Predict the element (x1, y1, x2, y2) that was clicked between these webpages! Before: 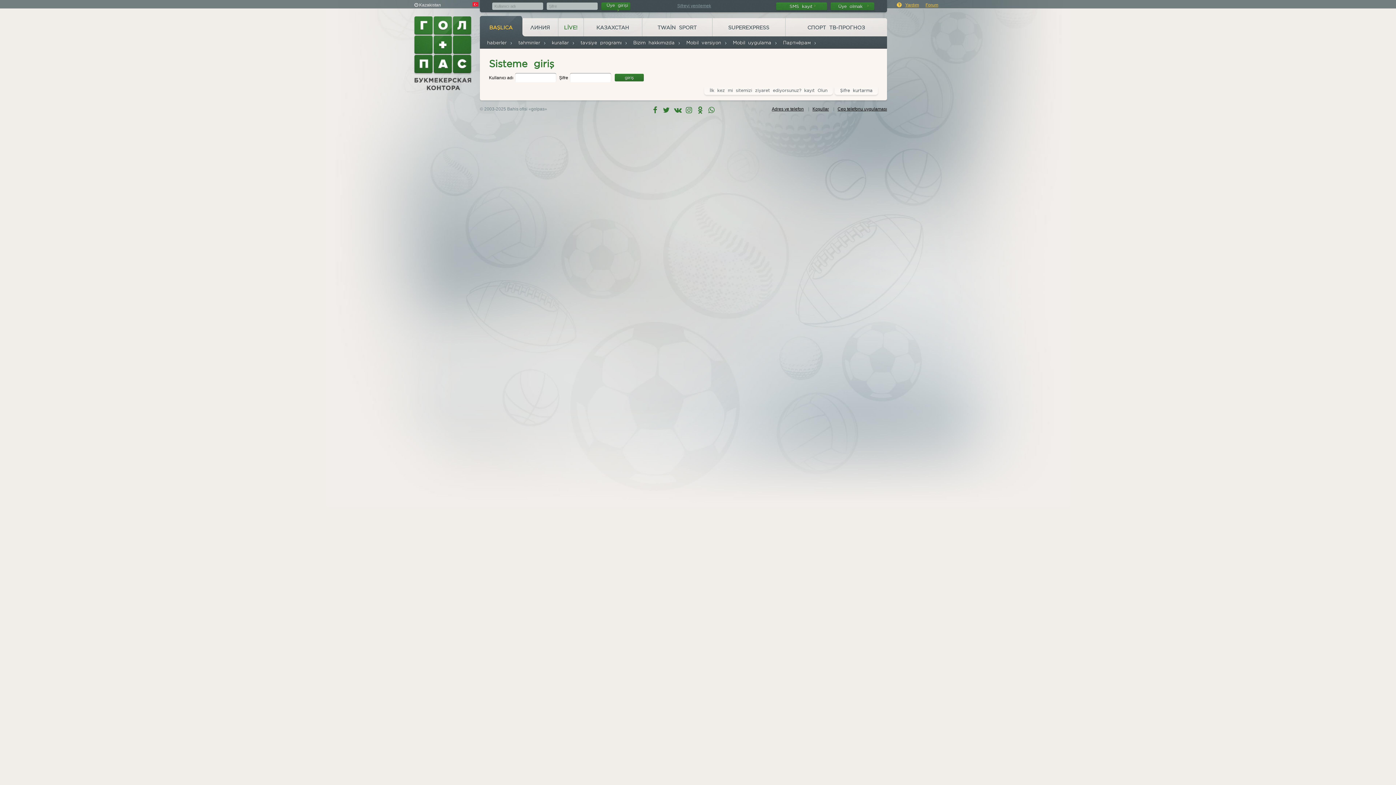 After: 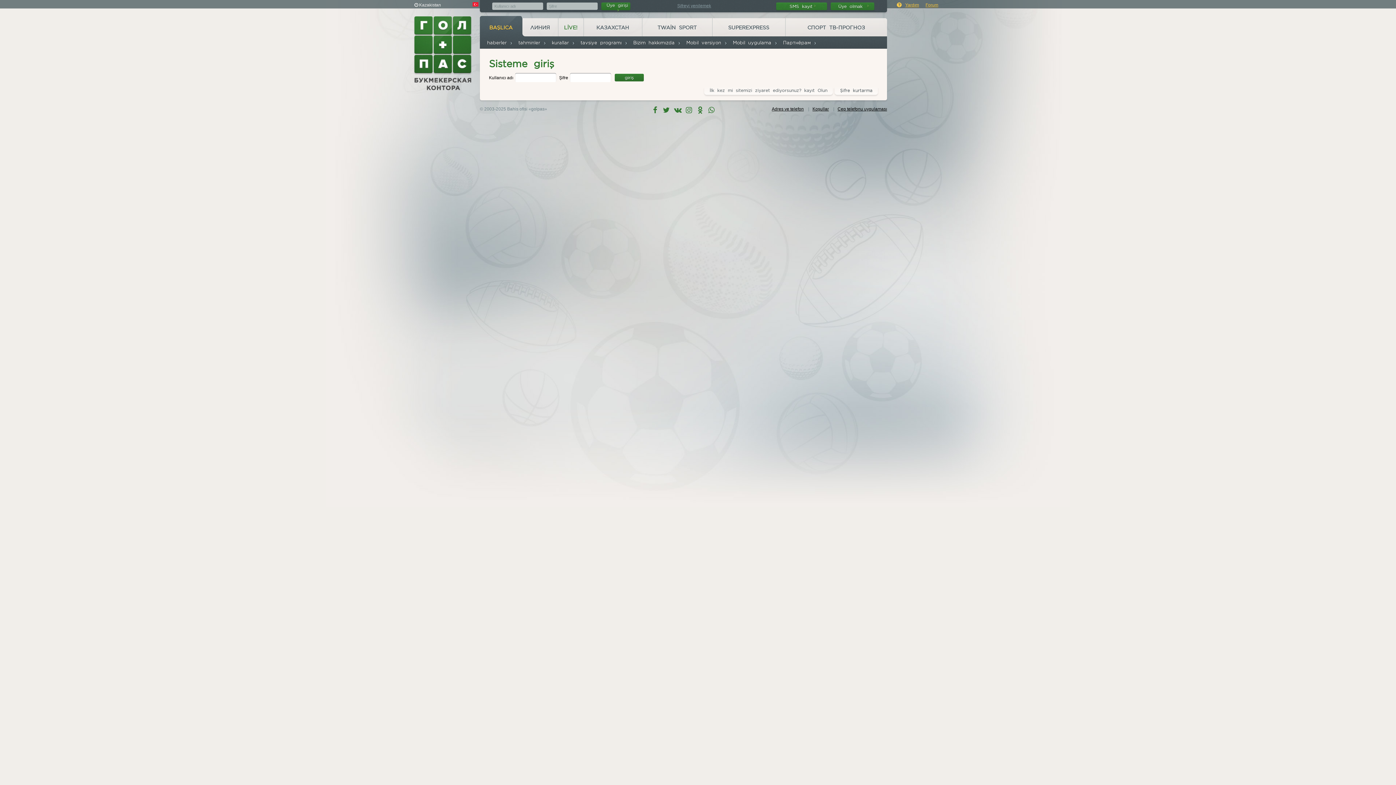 Action: bbox: (661, 106, 671, 114)